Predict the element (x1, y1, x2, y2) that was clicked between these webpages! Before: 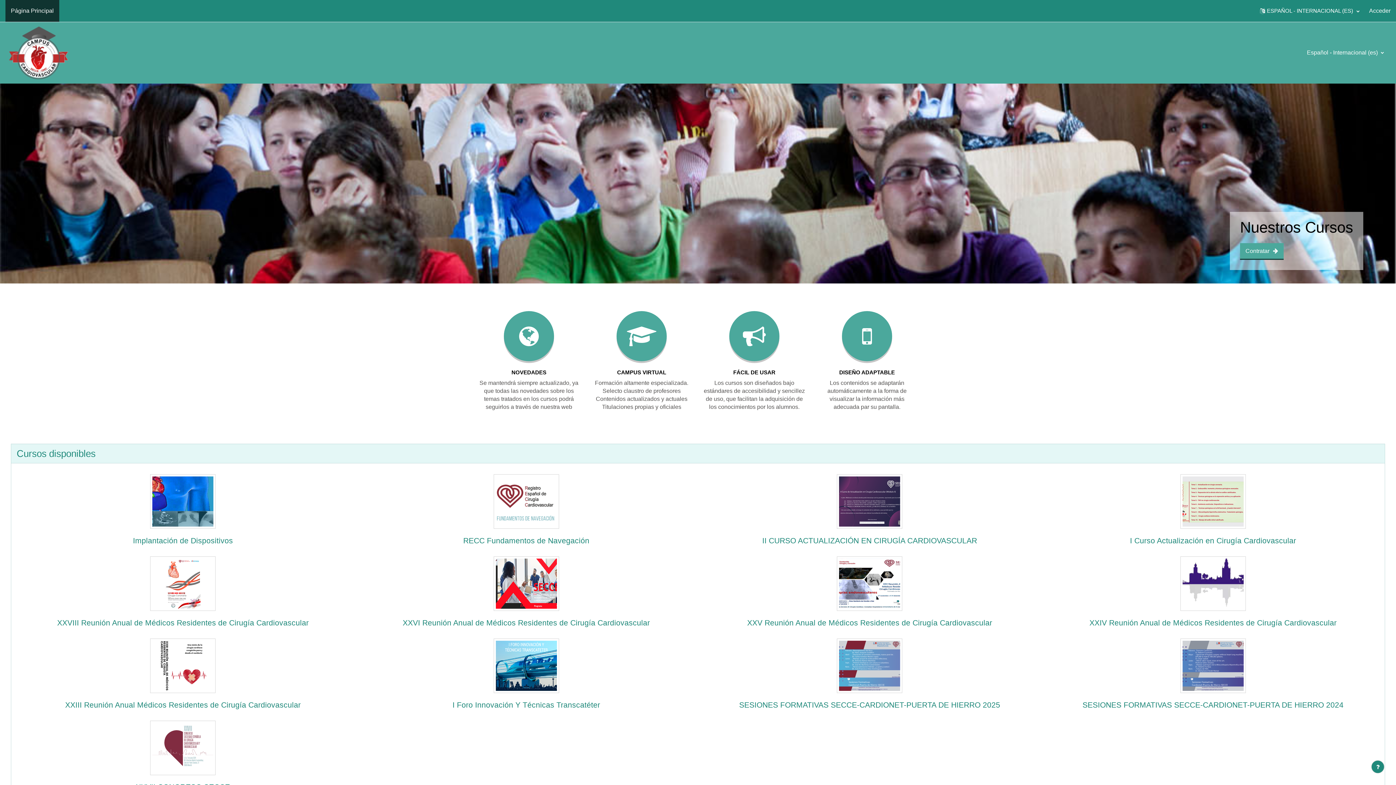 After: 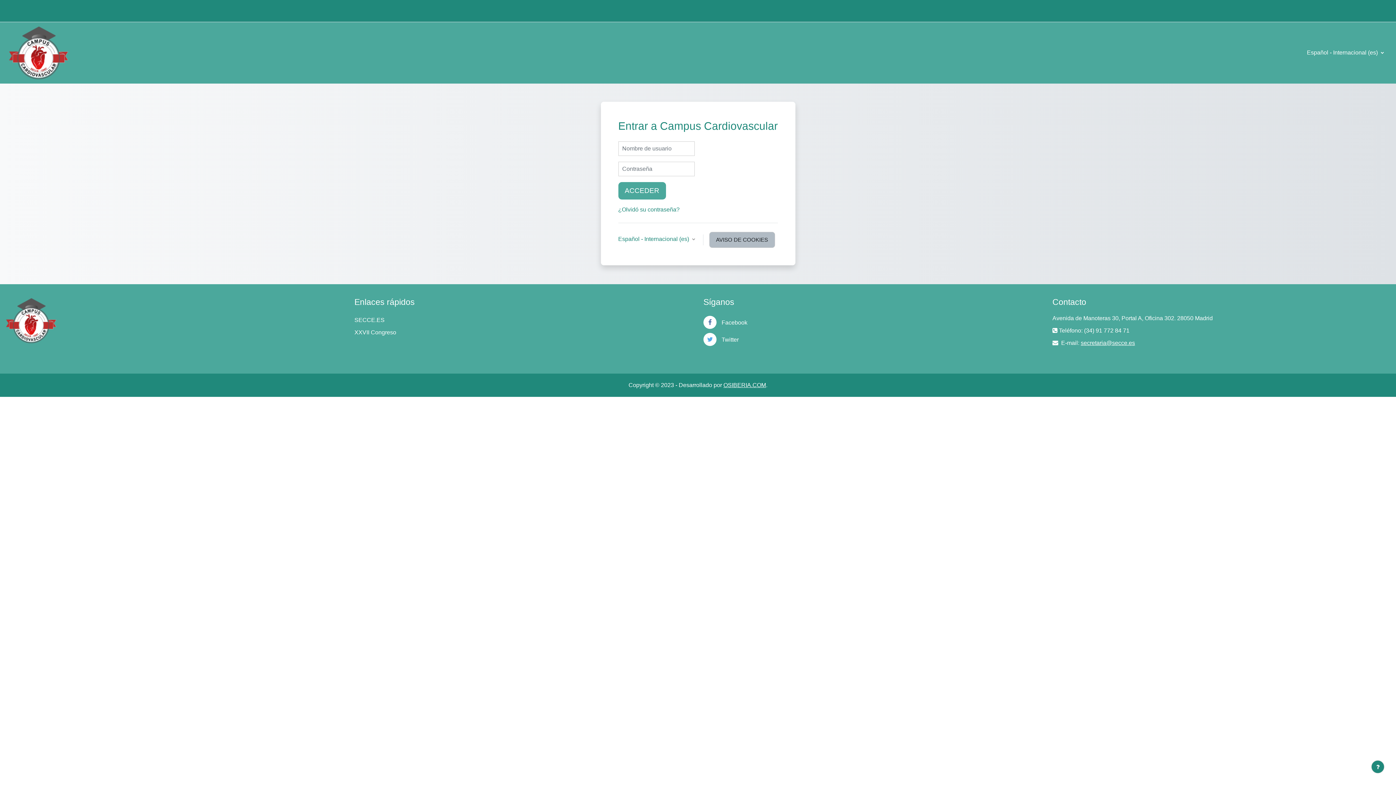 Action: bbox: (1182, 580, 1243, 586)